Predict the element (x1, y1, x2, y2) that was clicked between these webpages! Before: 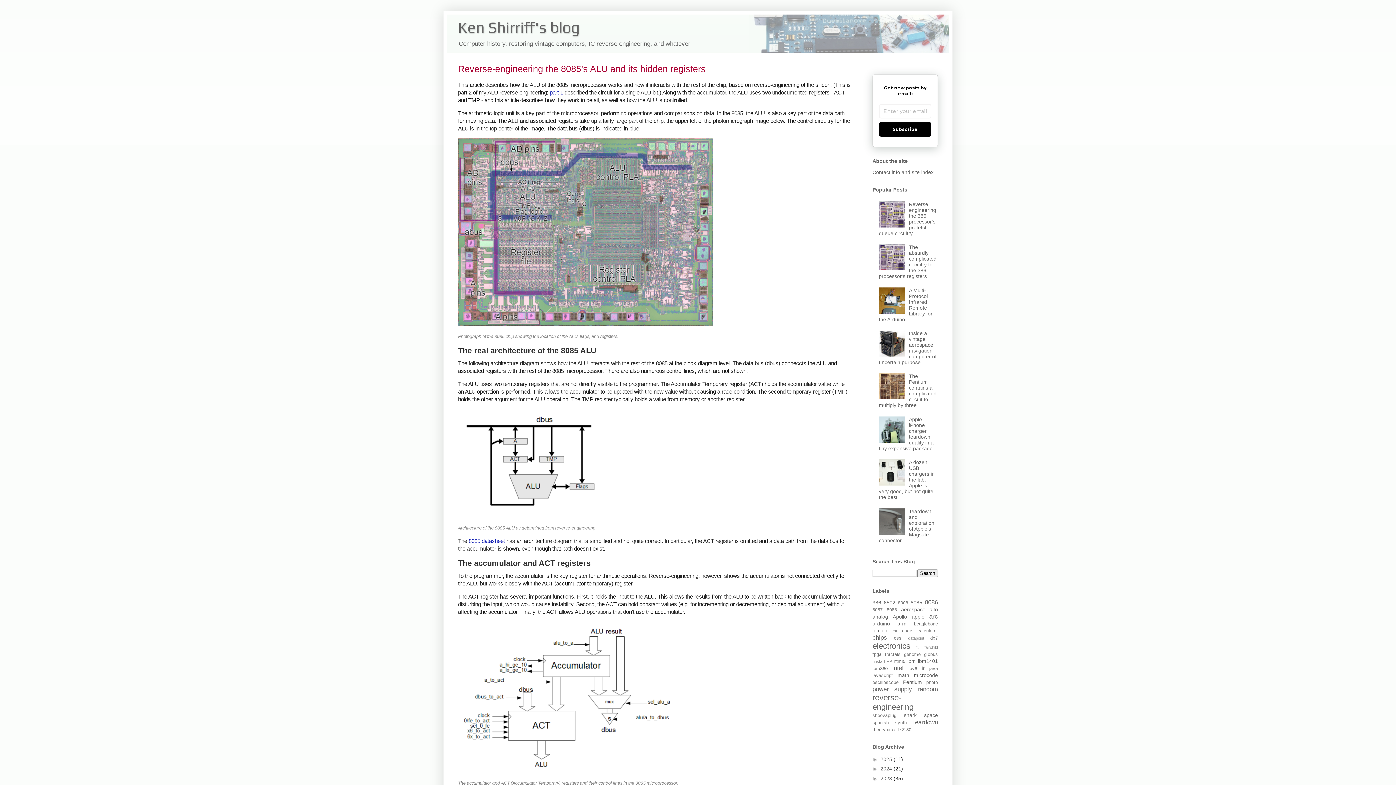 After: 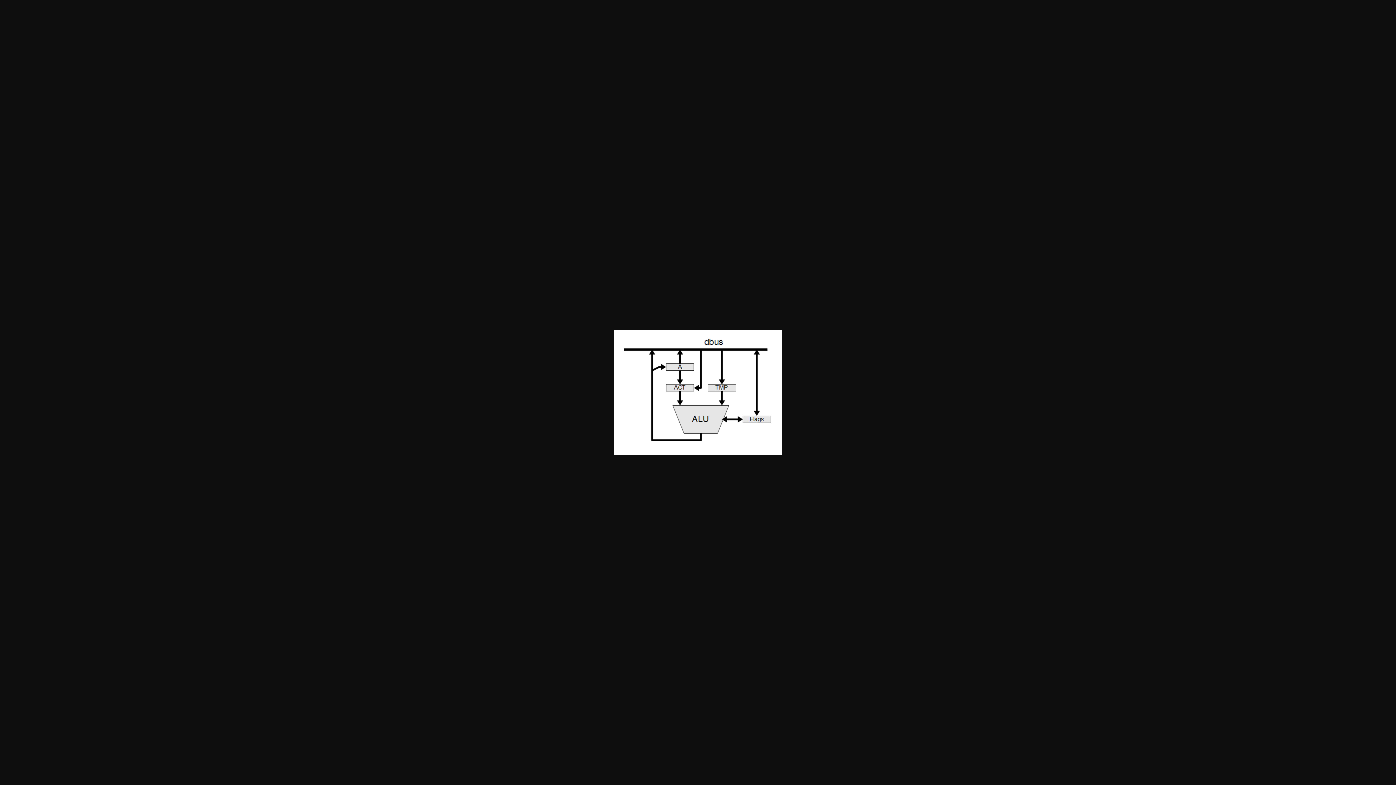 Action: bbox: (458, 513, 604, 519)